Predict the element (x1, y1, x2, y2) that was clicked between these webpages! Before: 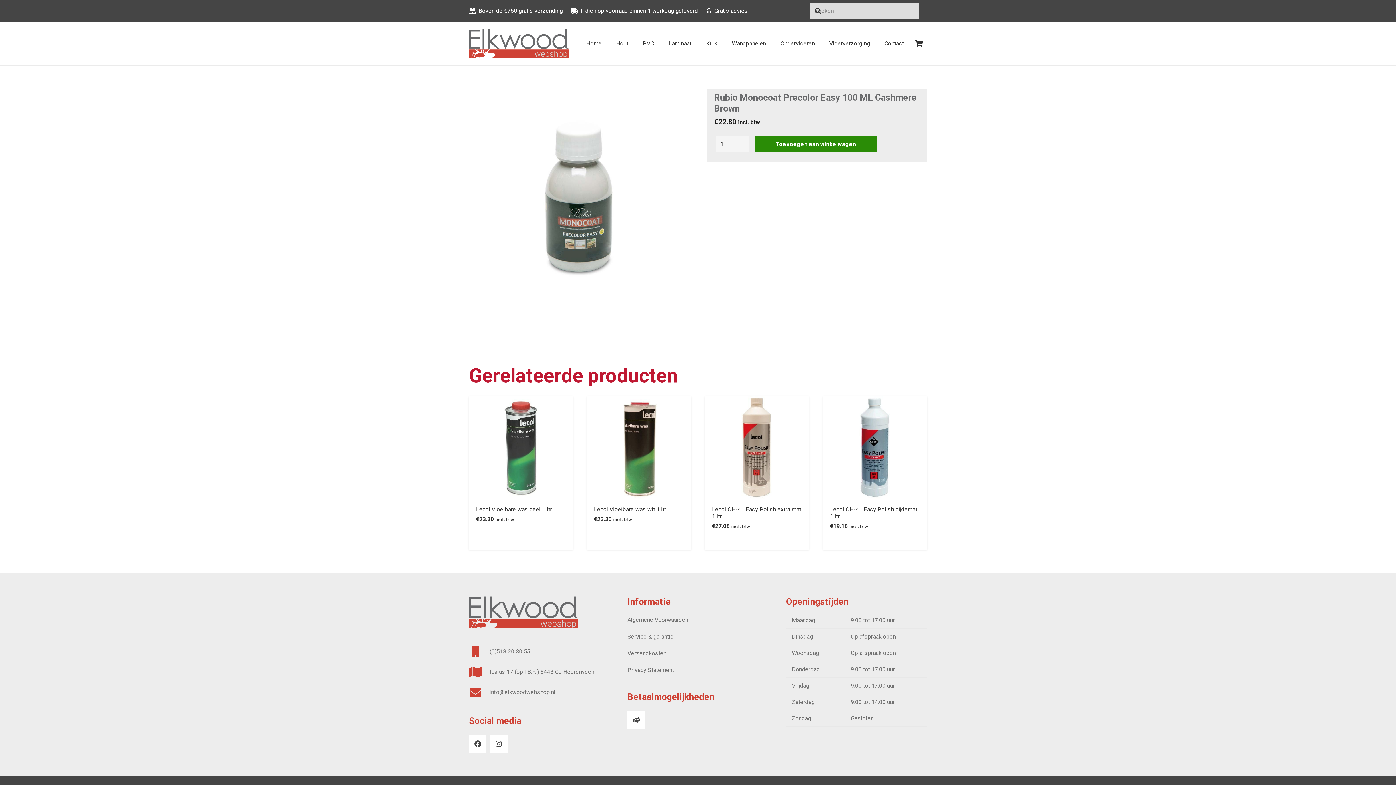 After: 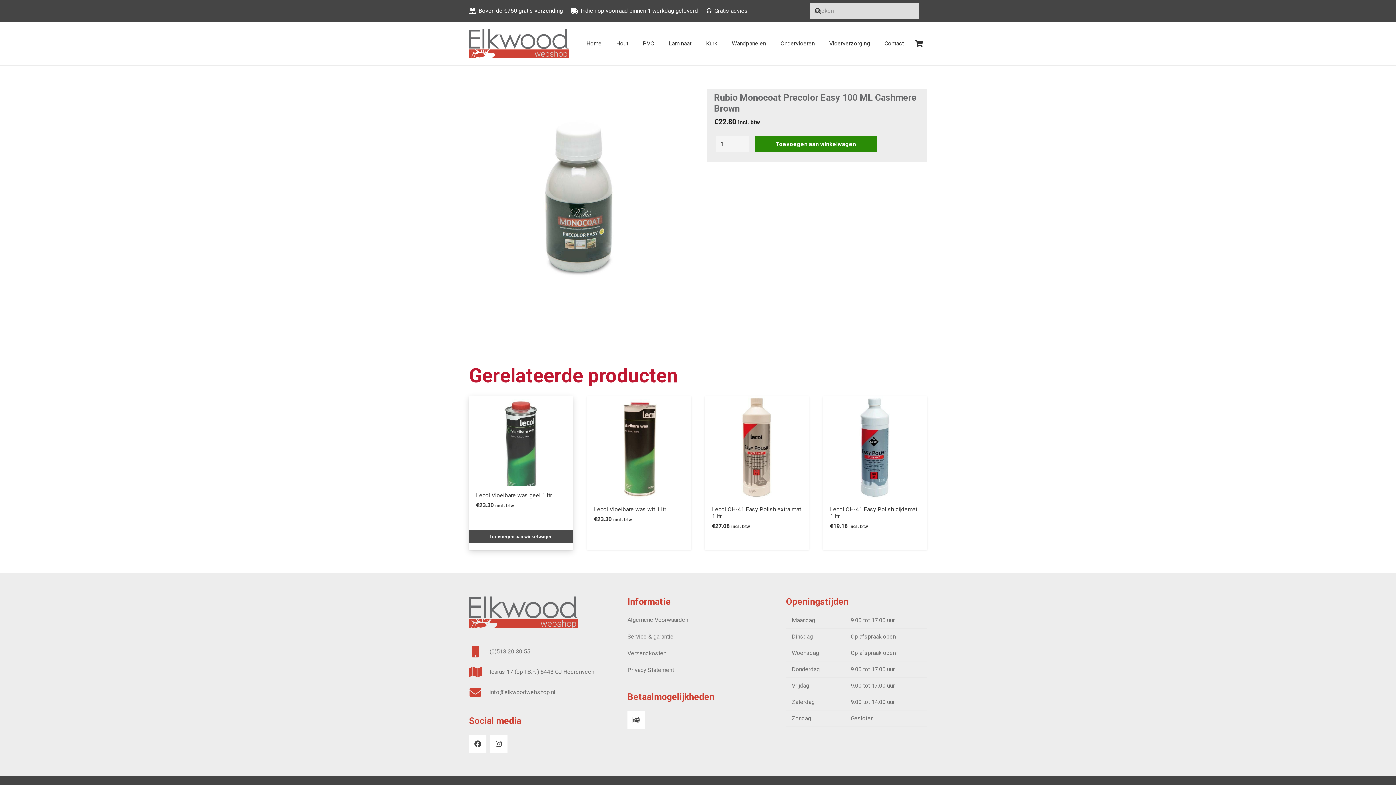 Action: label: Toevoegen aan winkelwagen: “Lecol Vloeibare was geel 1 ltr“ bbox: (469, 530, 573, 543)